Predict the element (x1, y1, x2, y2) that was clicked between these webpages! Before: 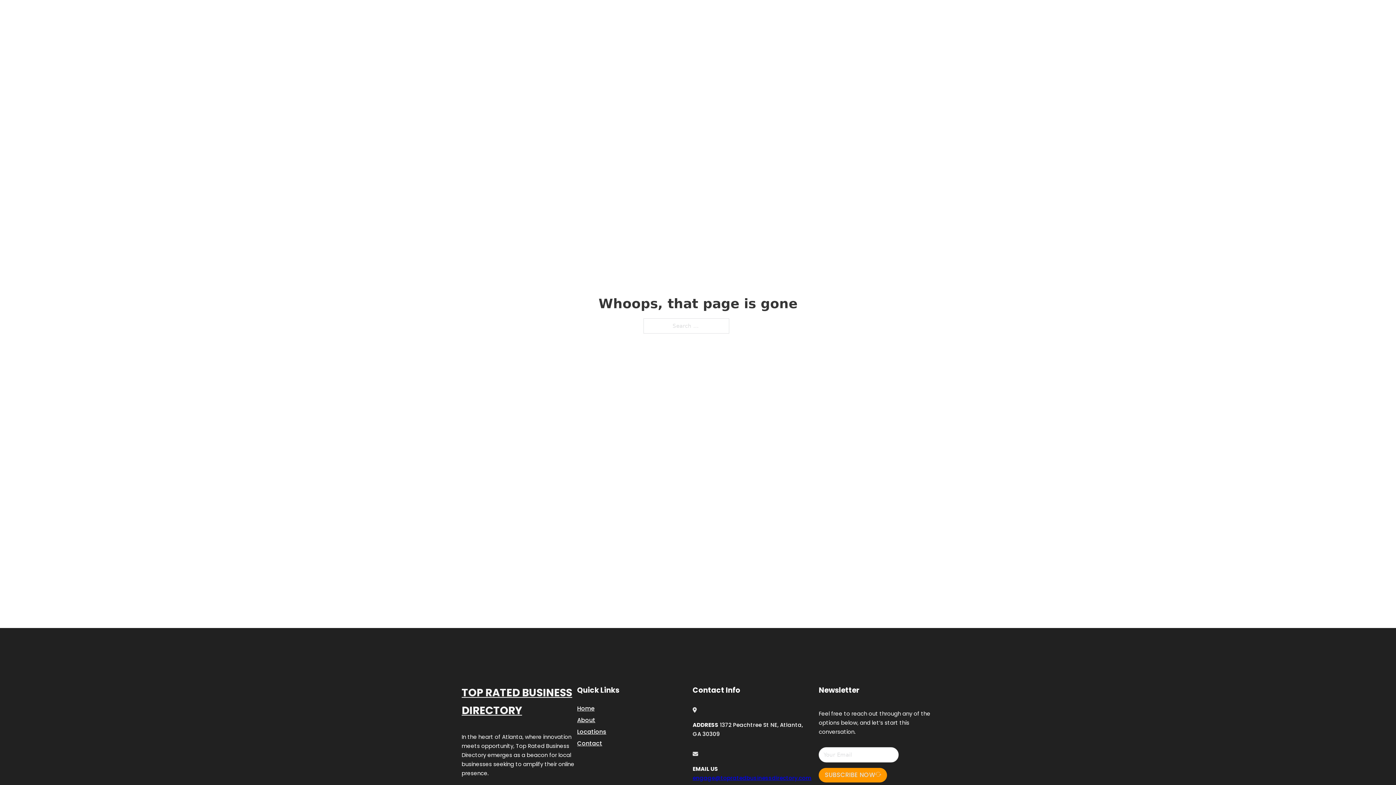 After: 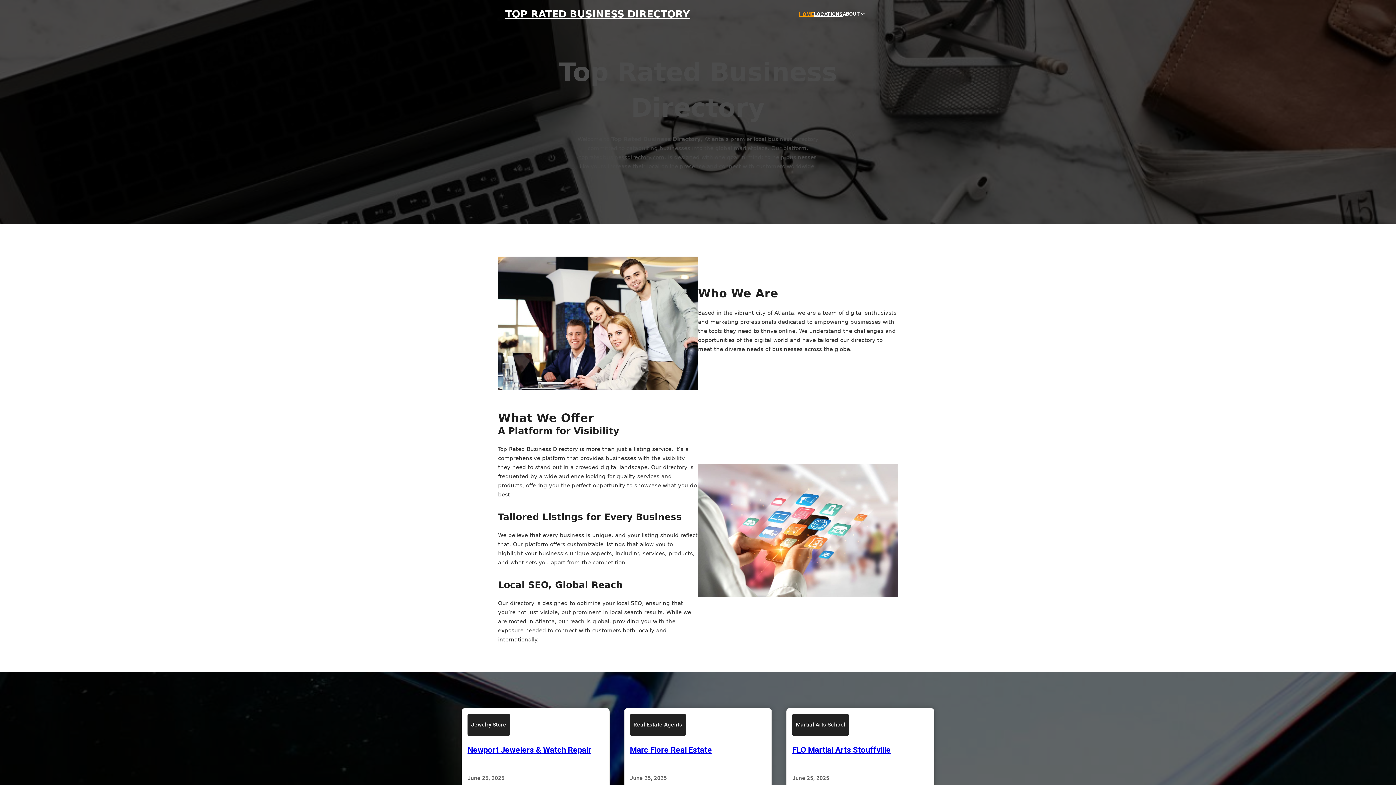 Action: bbox: (505, 8, 690, 19) label: TOP RATED BUSINESS DIRECTORY